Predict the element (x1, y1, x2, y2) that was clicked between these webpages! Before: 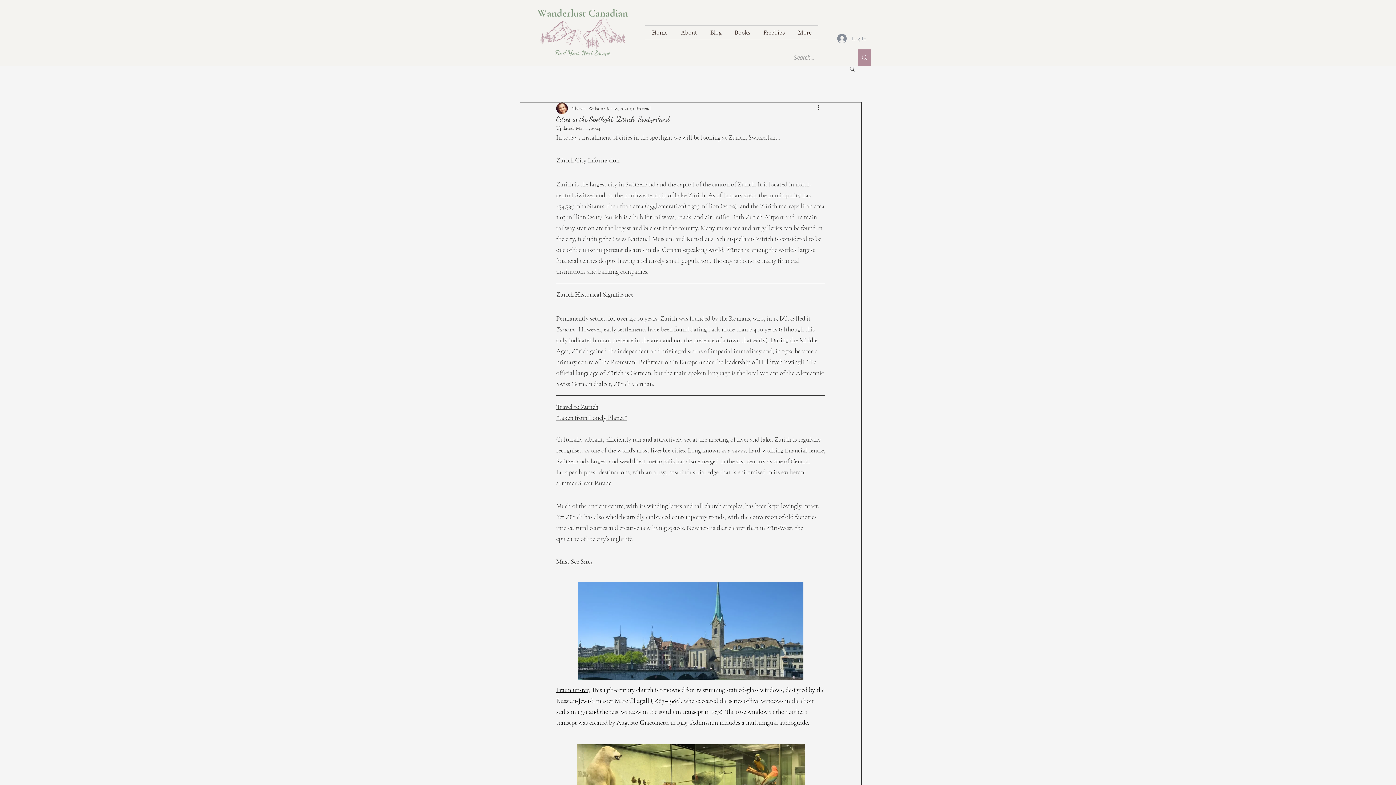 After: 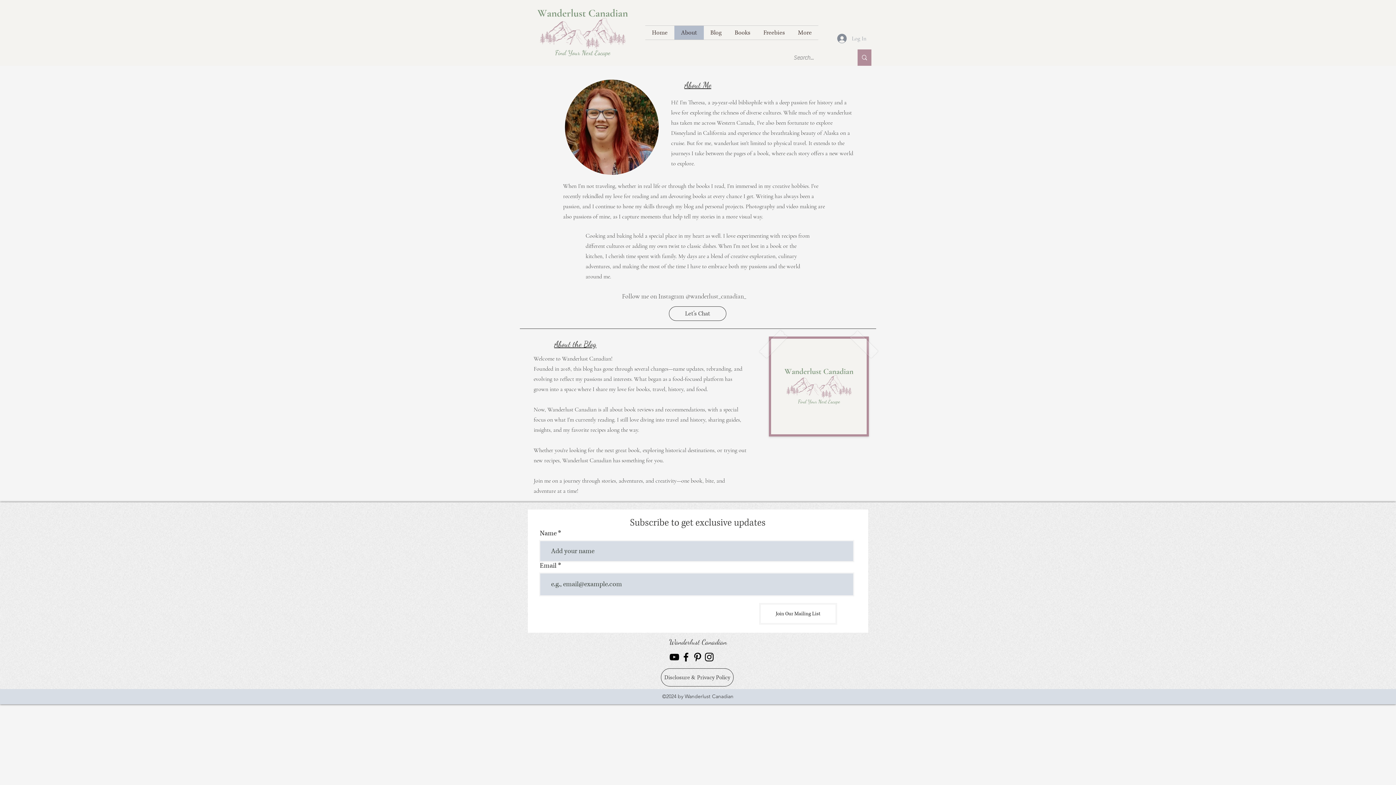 Action: bbox: (674, 25, 704, 39) label: About